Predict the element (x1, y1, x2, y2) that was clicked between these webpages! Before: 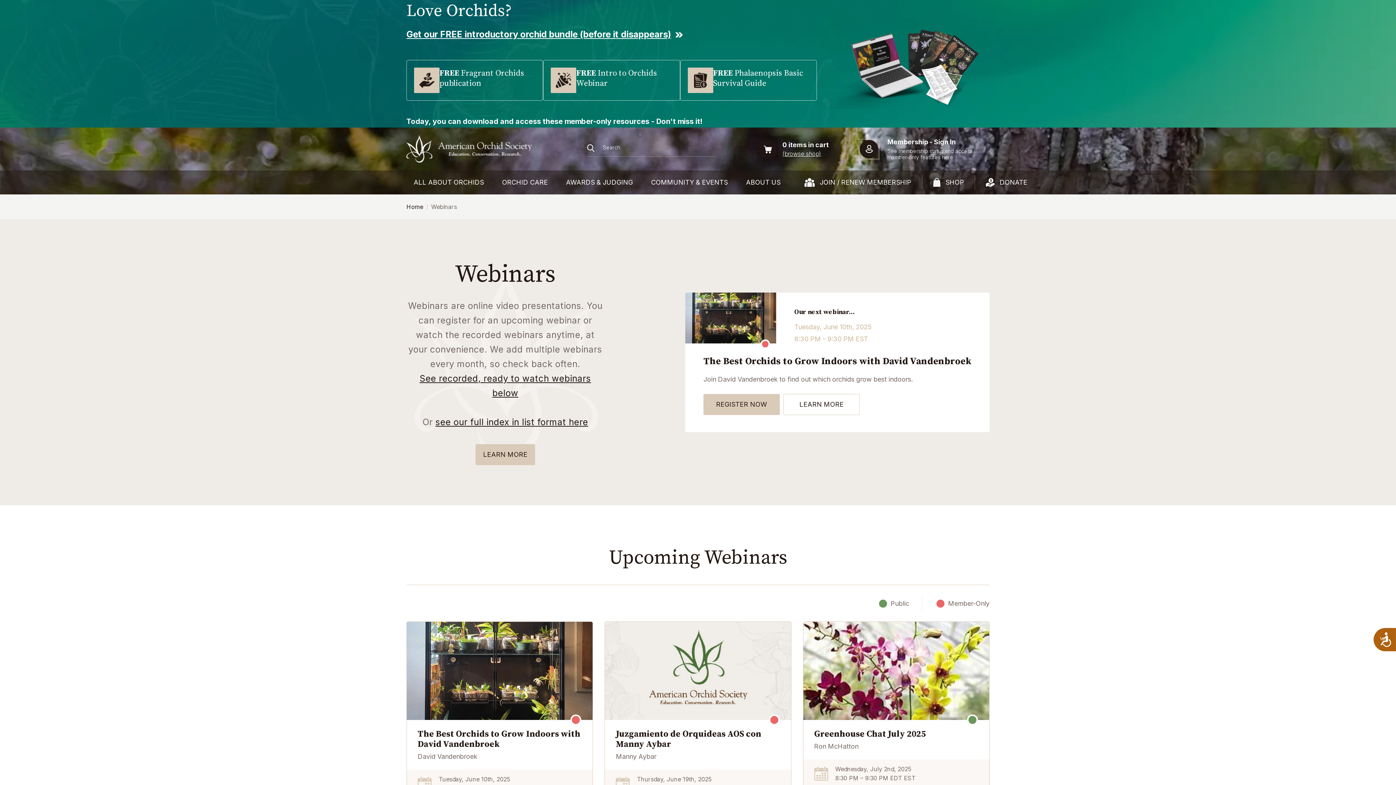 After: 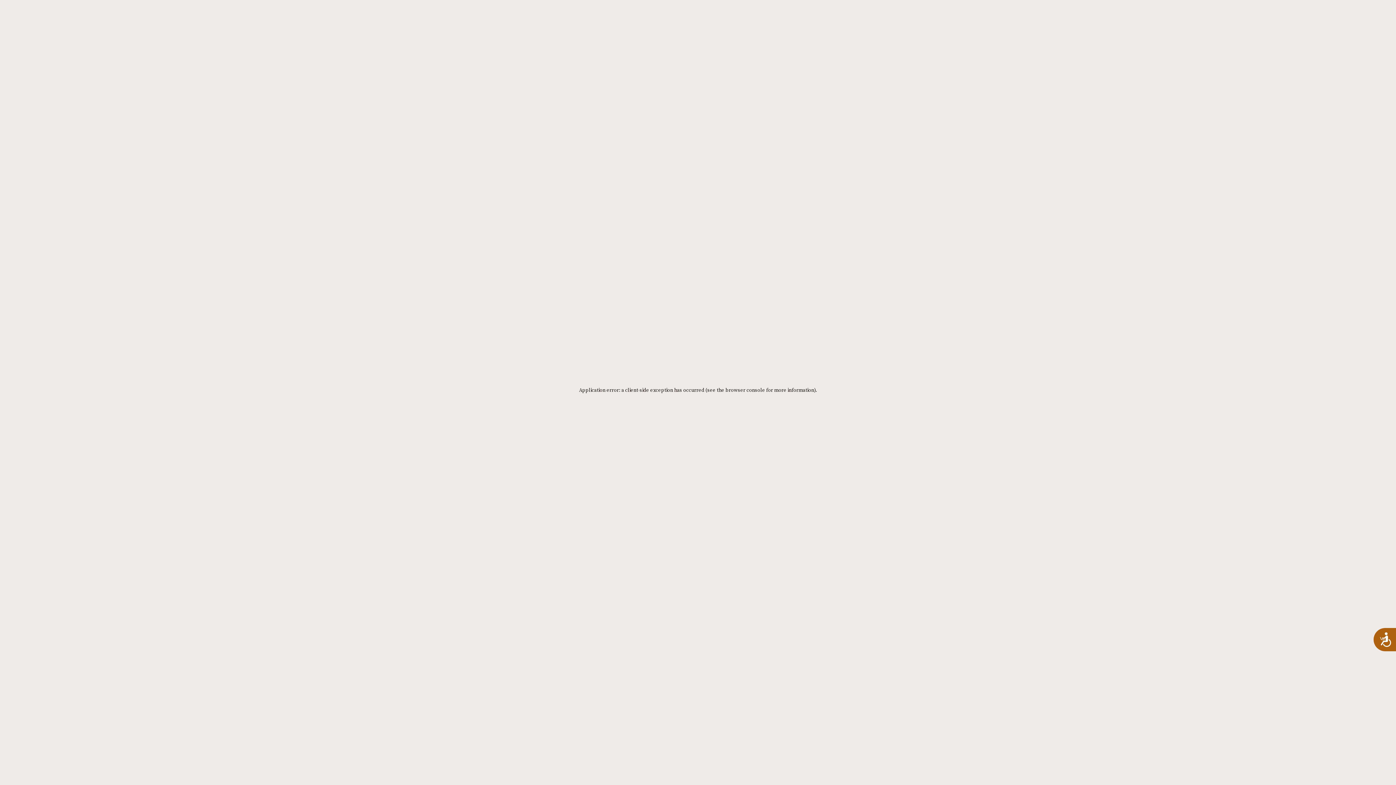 Action: label: ALL ABOUT ORCHIDS bbox: (408, 173, 489, 191)